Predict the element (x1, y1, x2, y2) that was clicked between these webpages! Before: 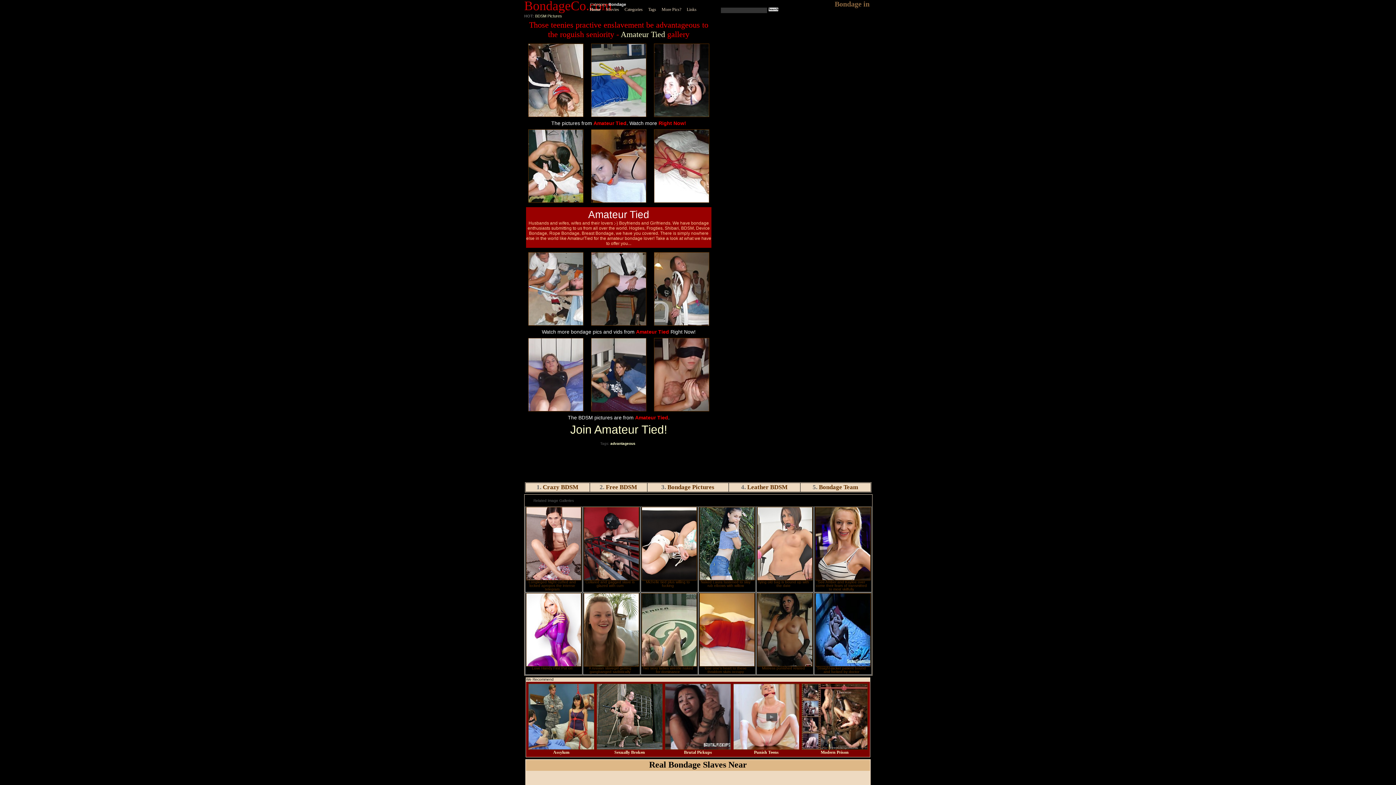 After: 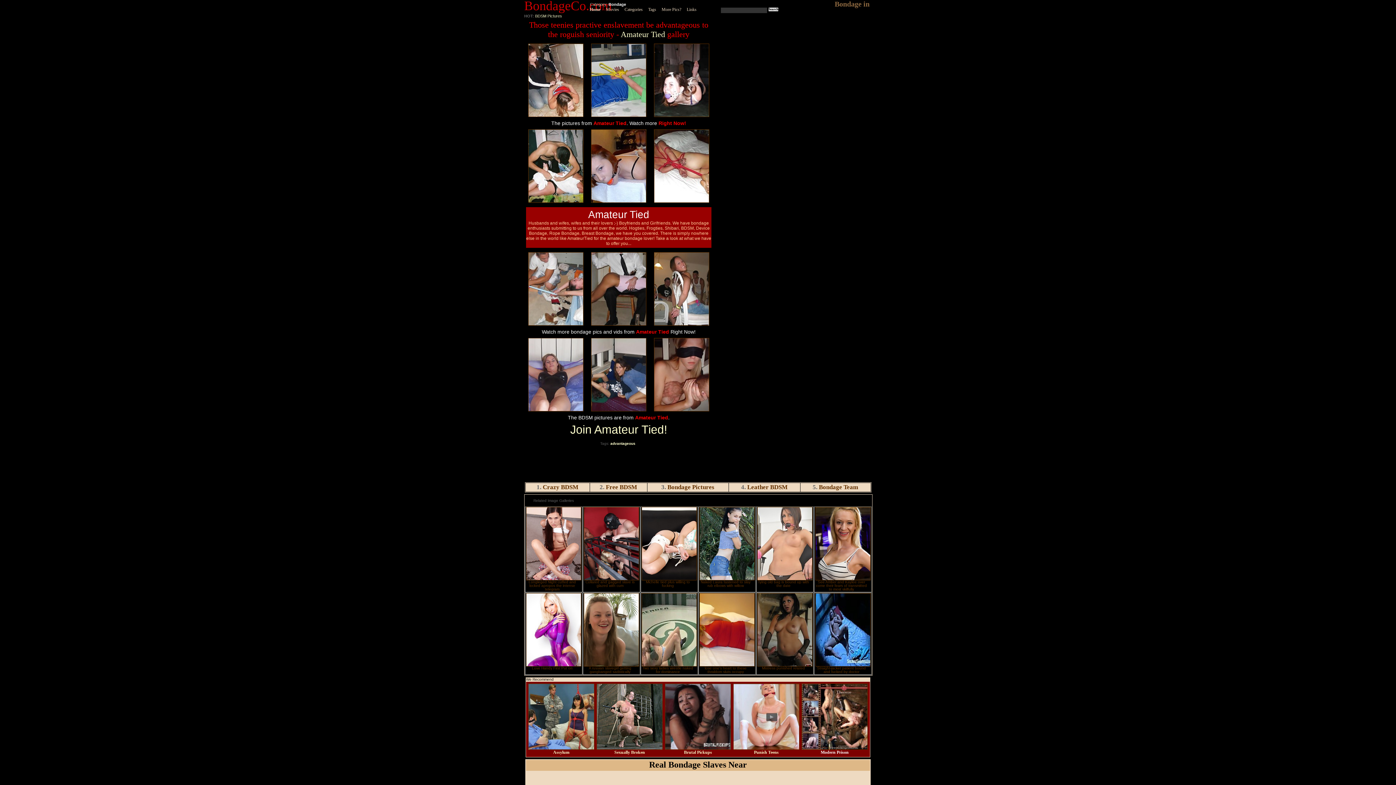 Action: label: Modern Prison bbox: (820, 750, 848, 755)